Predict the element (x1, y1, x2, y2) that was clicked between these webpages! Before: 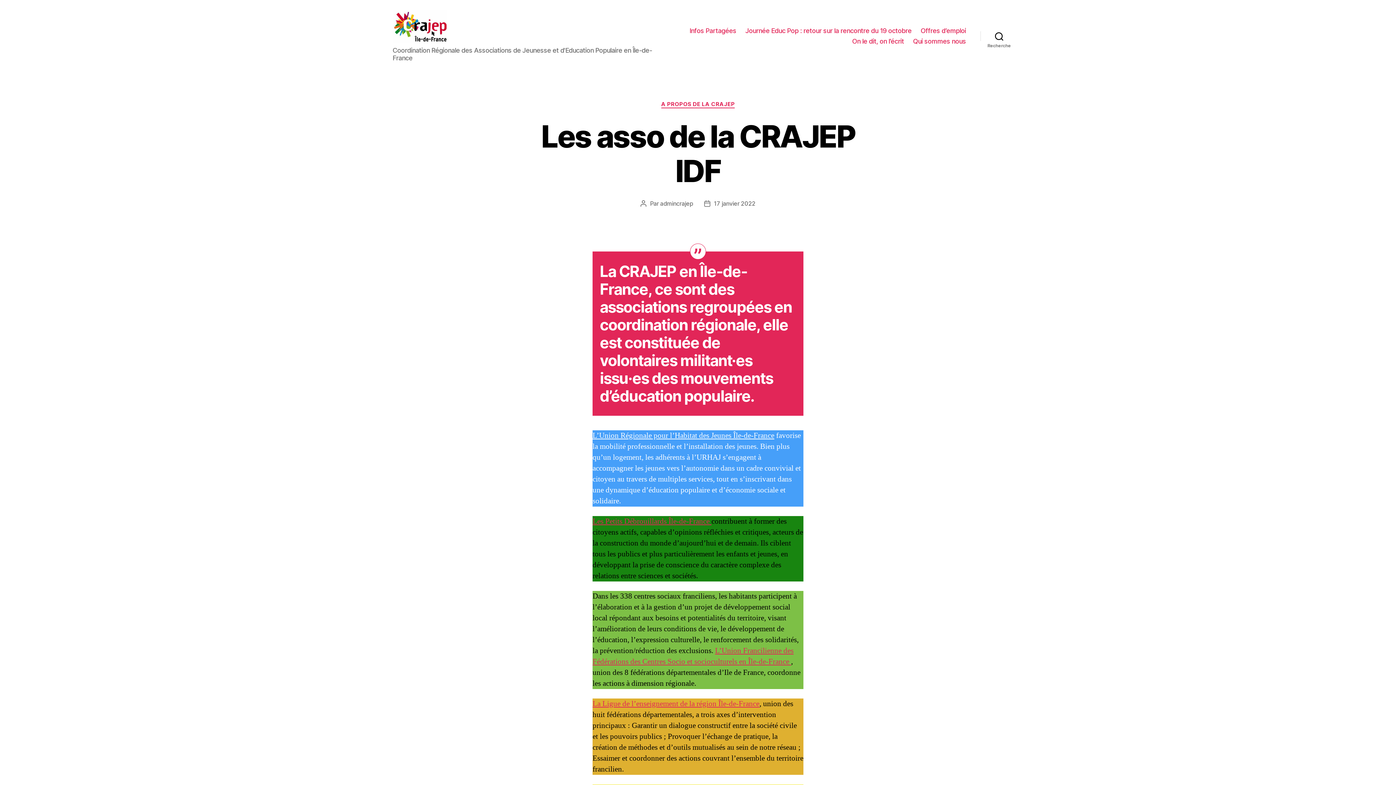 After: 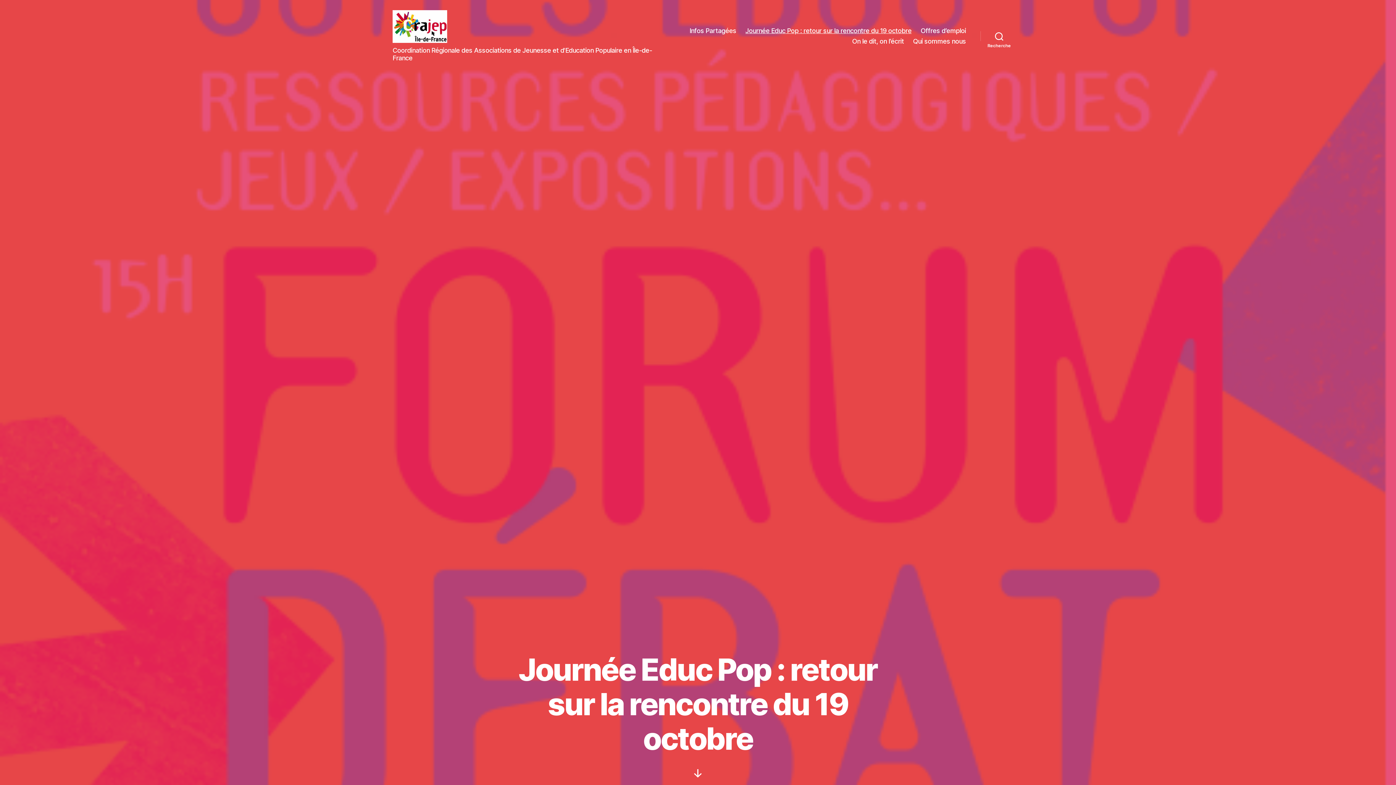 Action: bbox: (745, 26, 911, 34) label: Journée Educ Pop : retour sur la rencontre du 19 octobre